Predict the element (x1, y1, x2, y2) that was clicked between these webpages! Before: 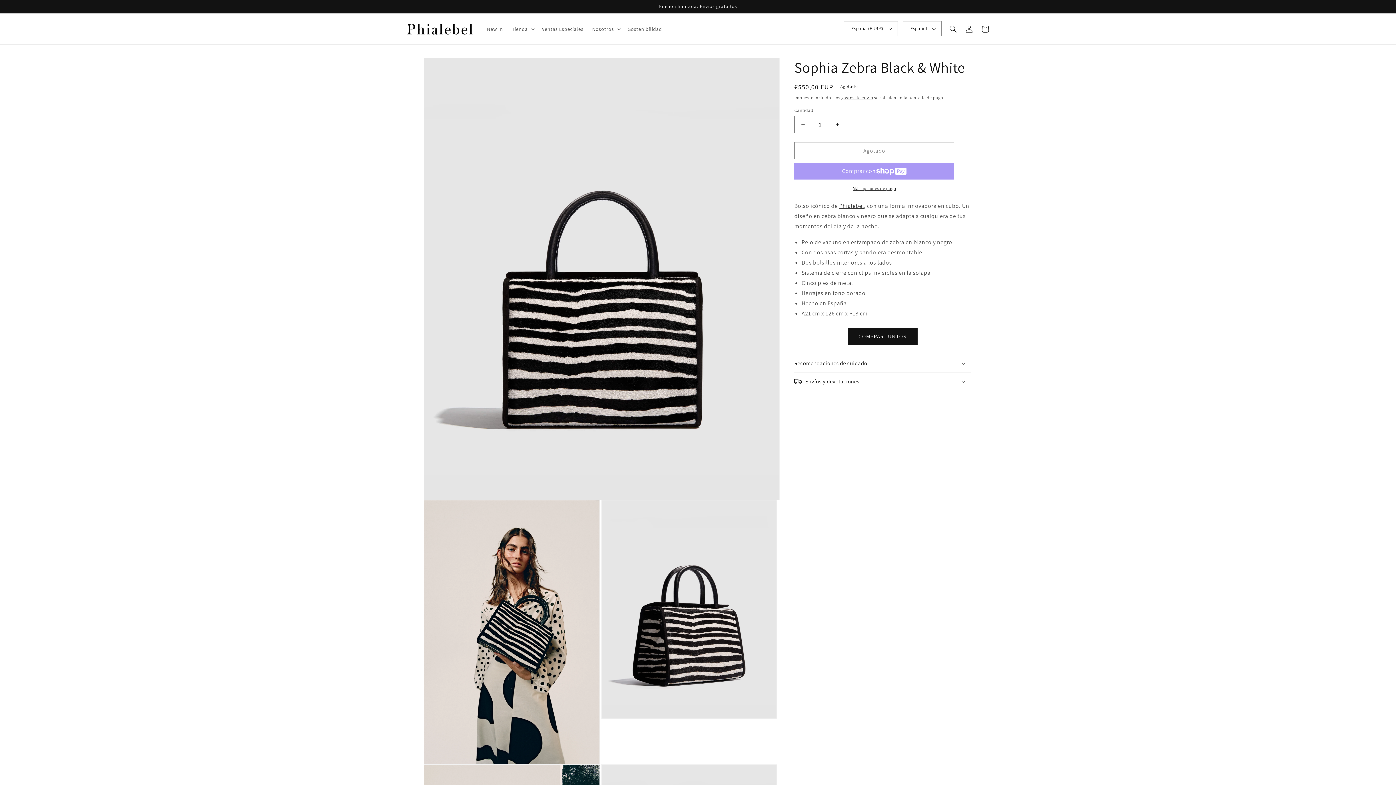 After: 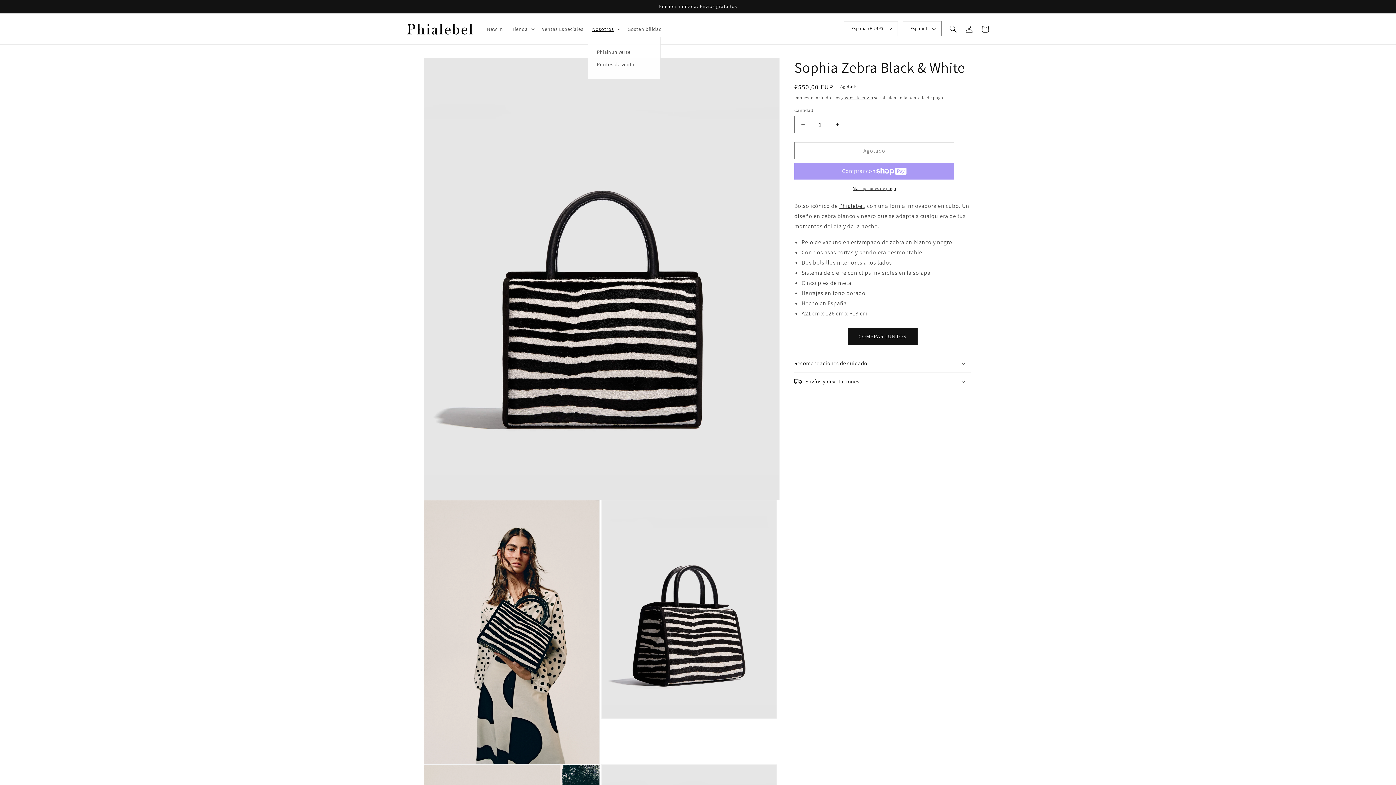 Action: label: Nosotros bbox: (587, 21, 623, 36)